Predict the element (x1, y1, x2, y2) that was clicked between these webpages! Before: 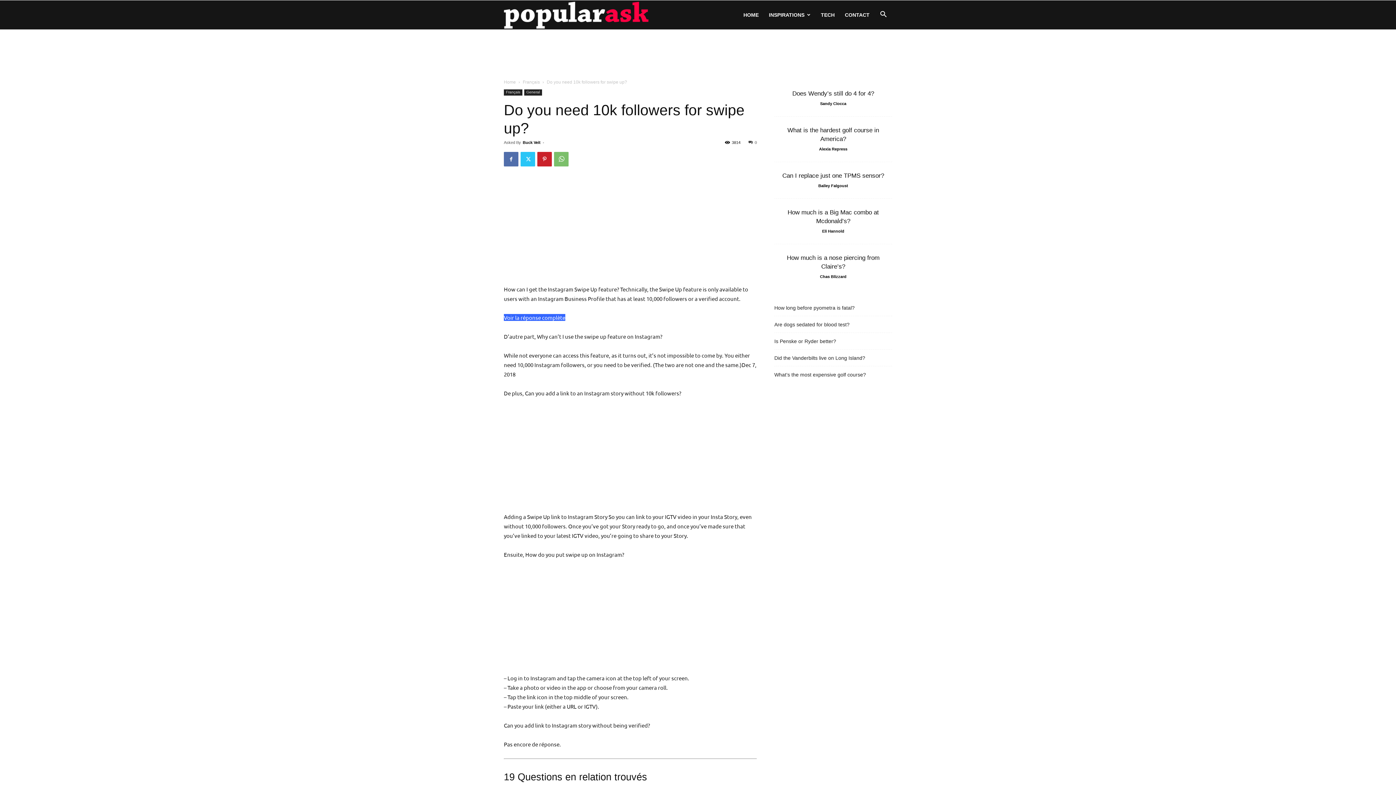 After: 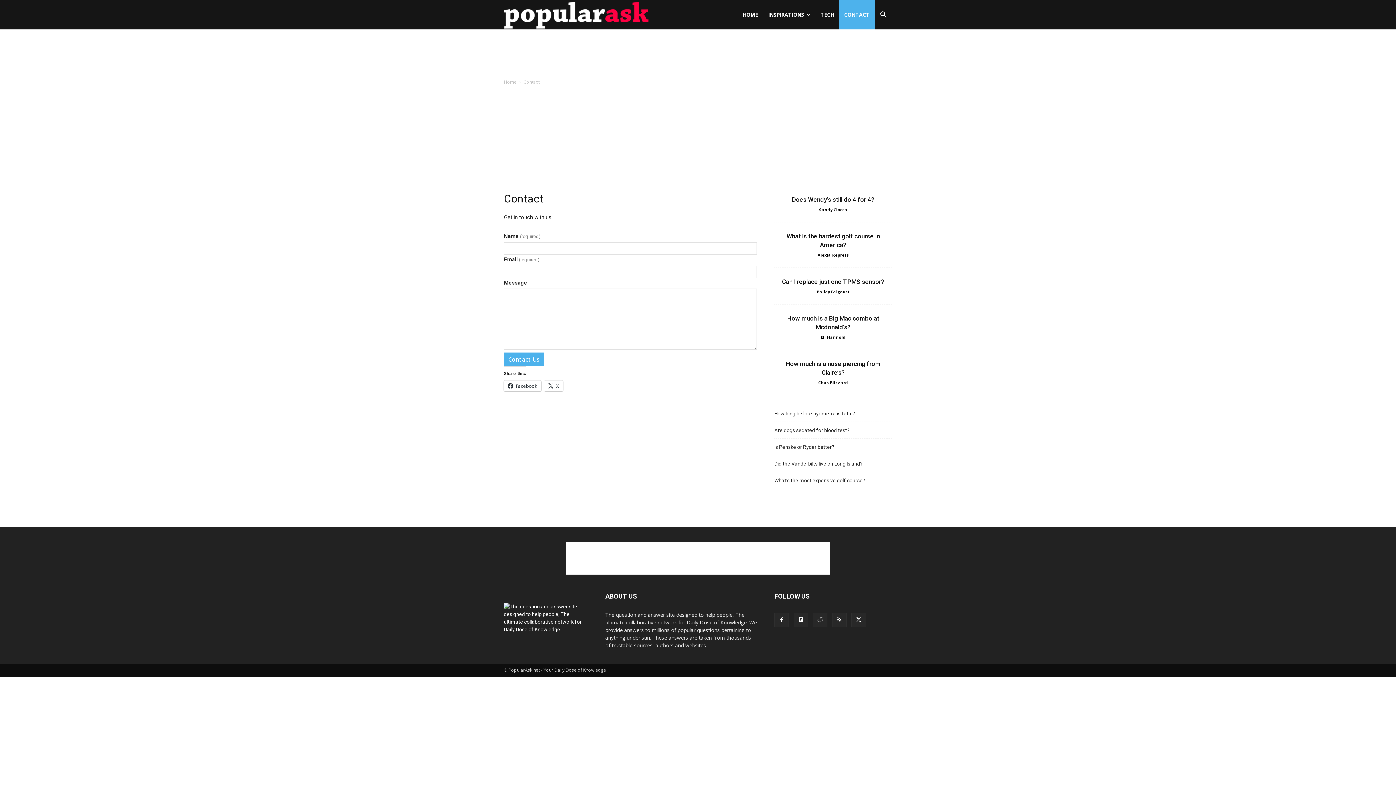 Action: bbox: (840, 0, 874, 29) label: CONTACT